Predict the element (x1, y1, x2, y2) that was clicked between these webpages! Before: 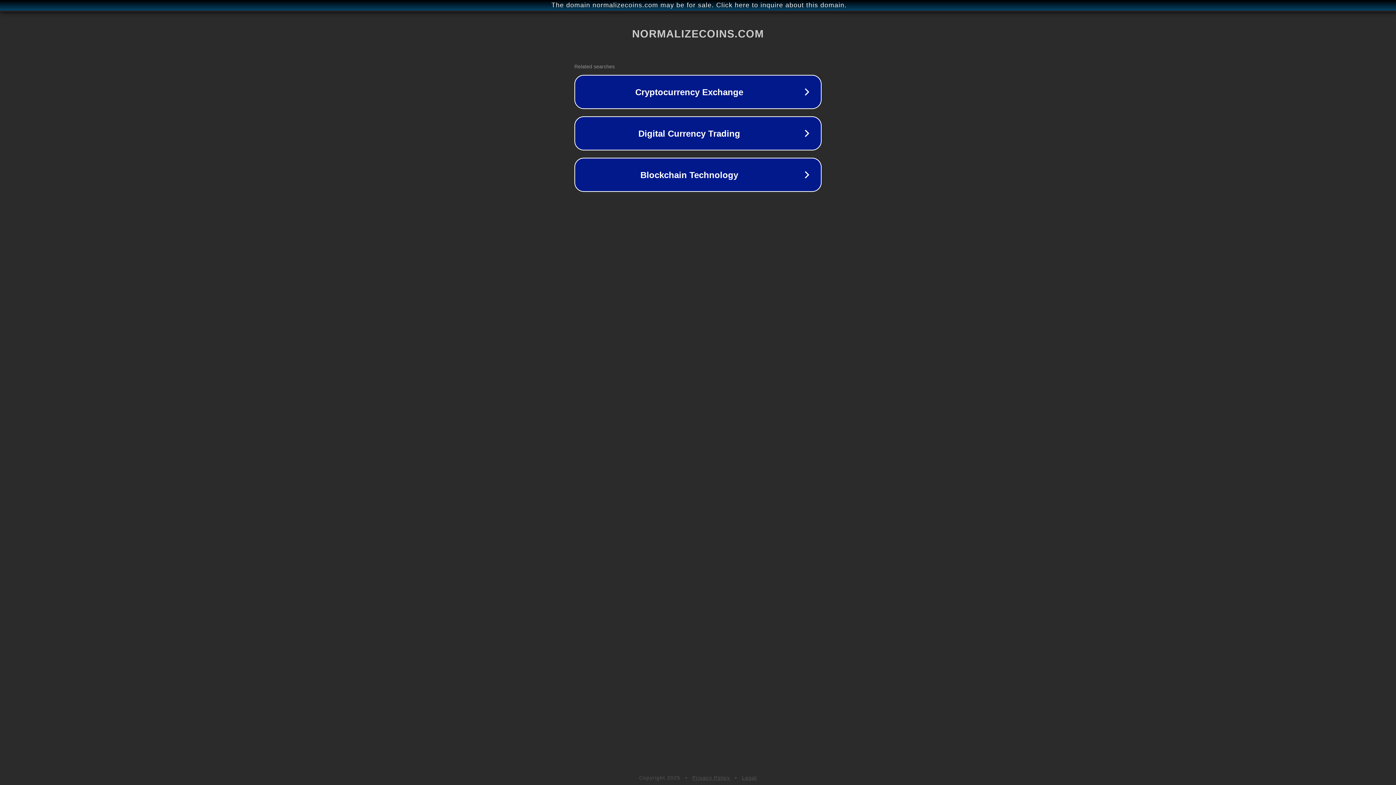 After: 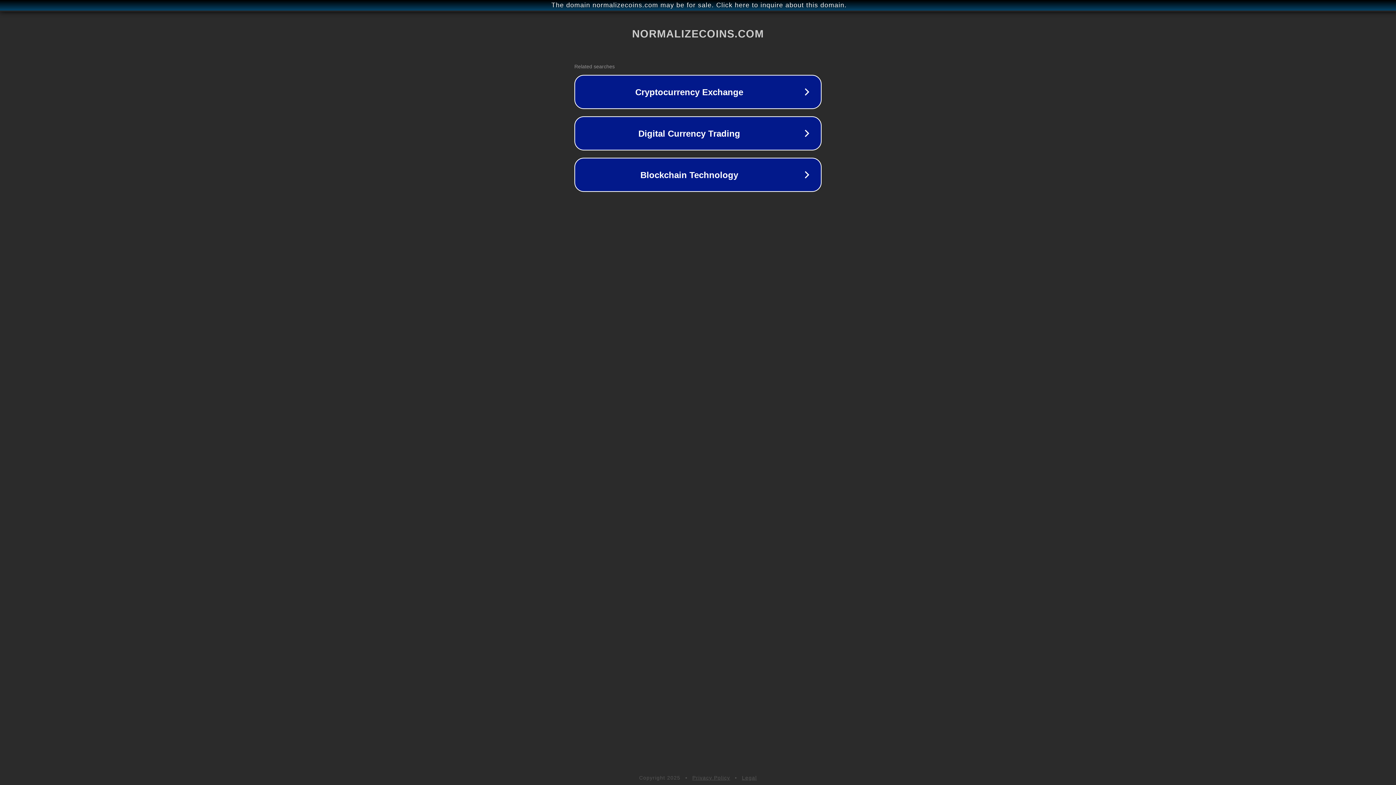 Action: label: Legal bbox: (742, 775, 757, 781)